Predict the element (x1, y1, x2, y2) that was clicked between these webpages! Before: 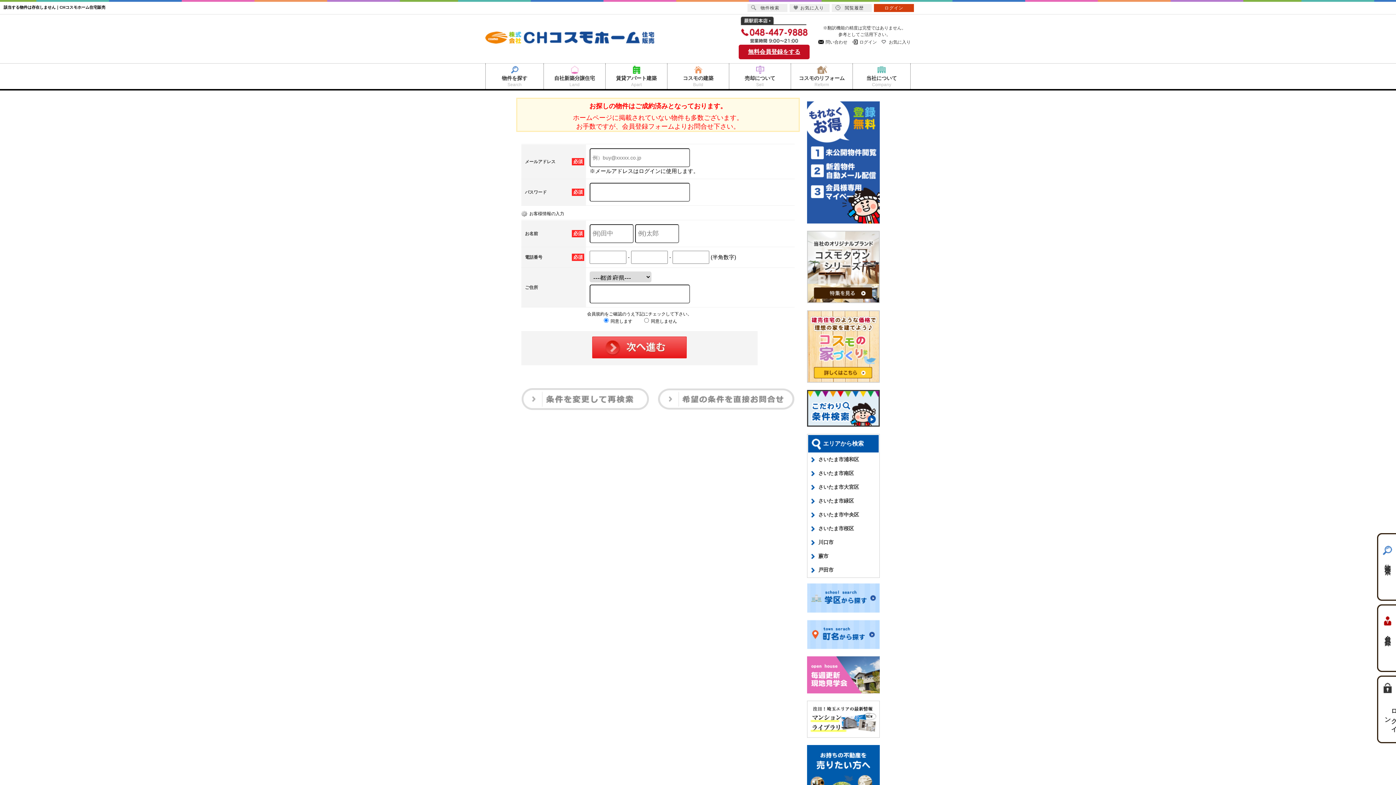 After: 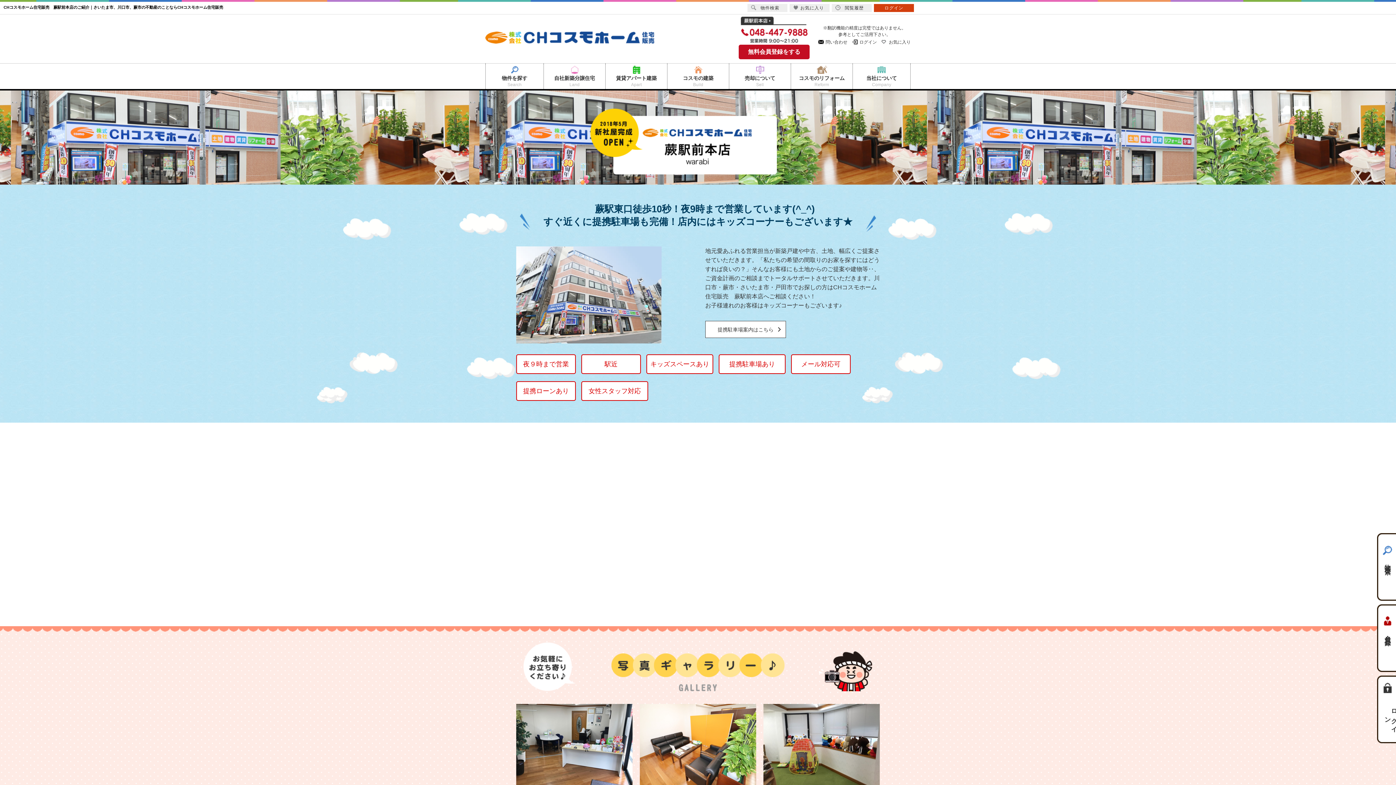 Action: bbox: (740, 37, 808, 42)